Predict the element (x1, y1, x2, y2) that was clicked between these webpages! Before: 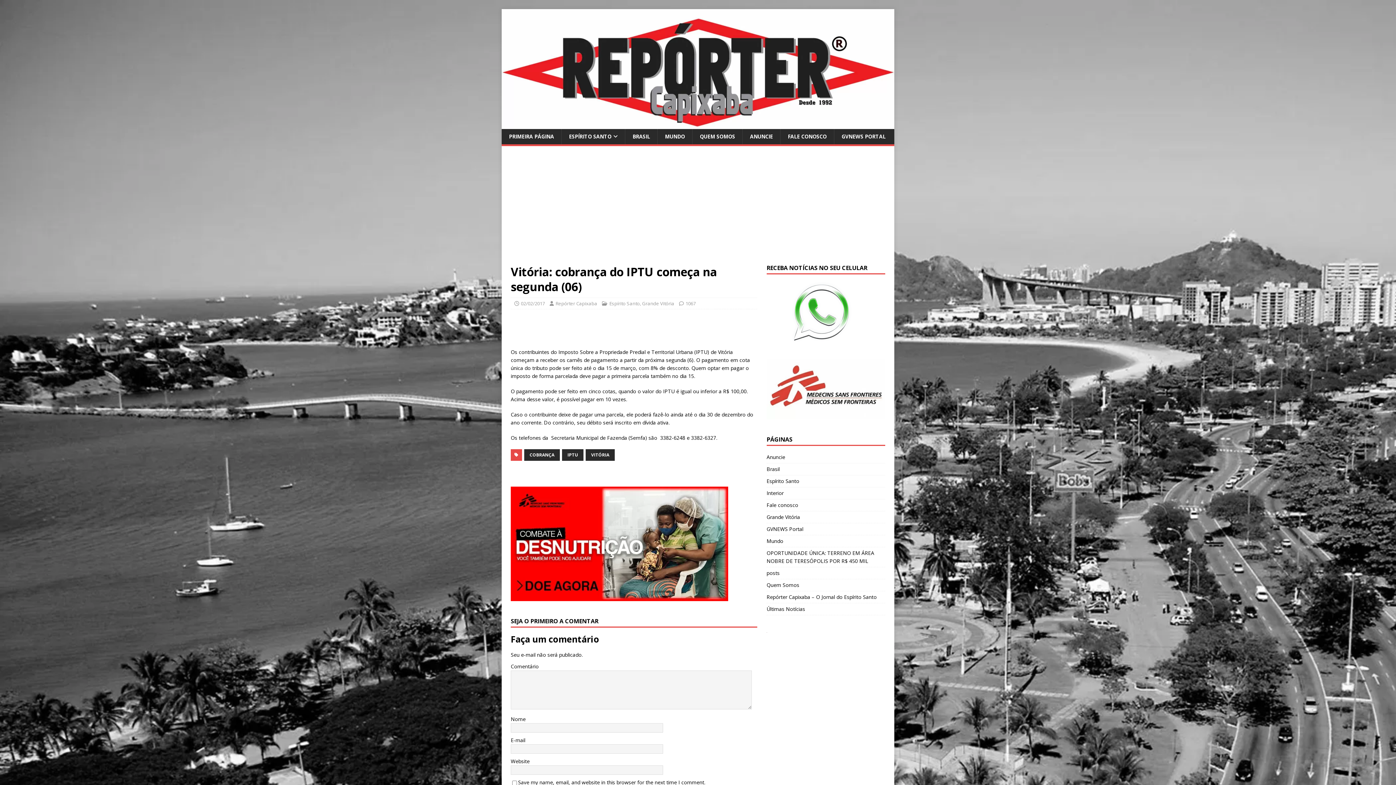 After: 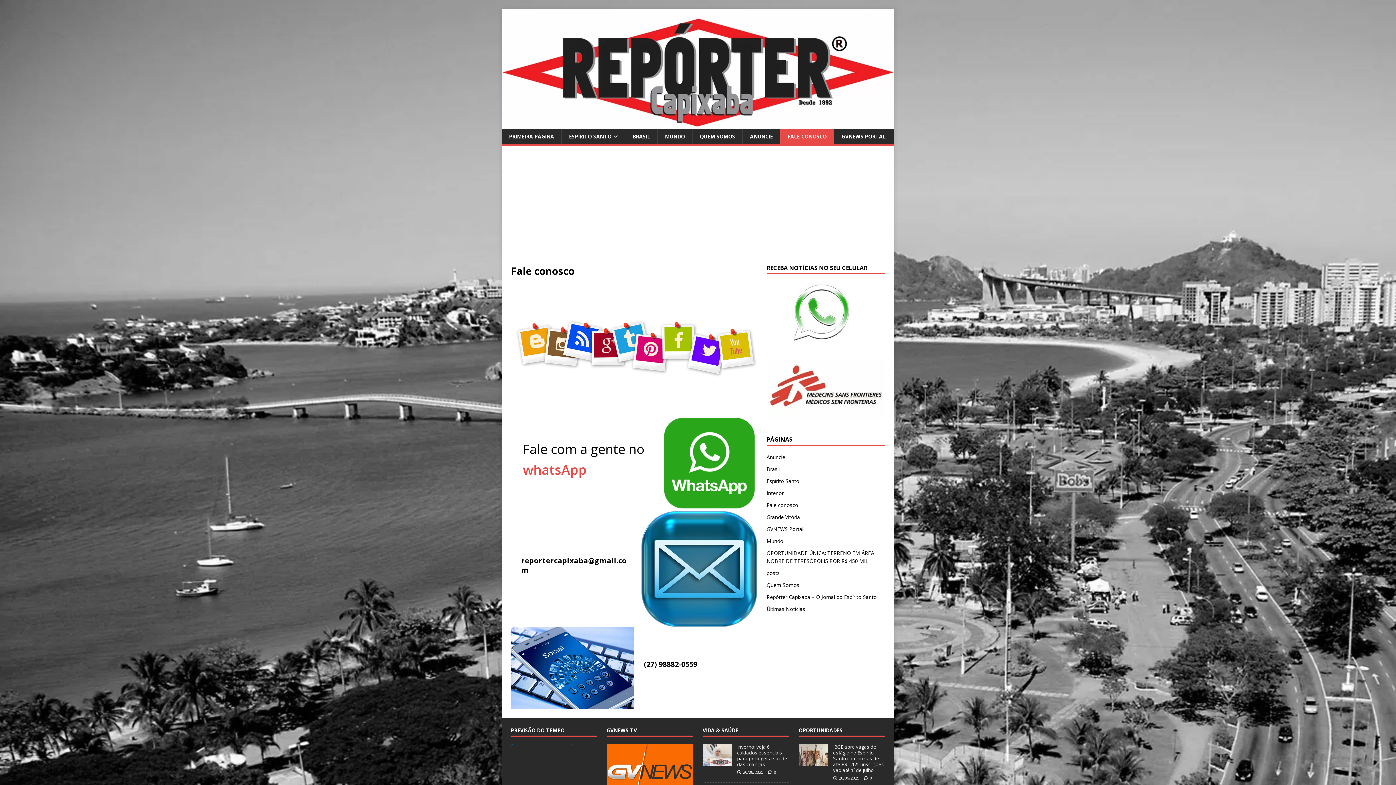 Action: bbox: (780, 129, 834, 144) label: FALE CONOSCO